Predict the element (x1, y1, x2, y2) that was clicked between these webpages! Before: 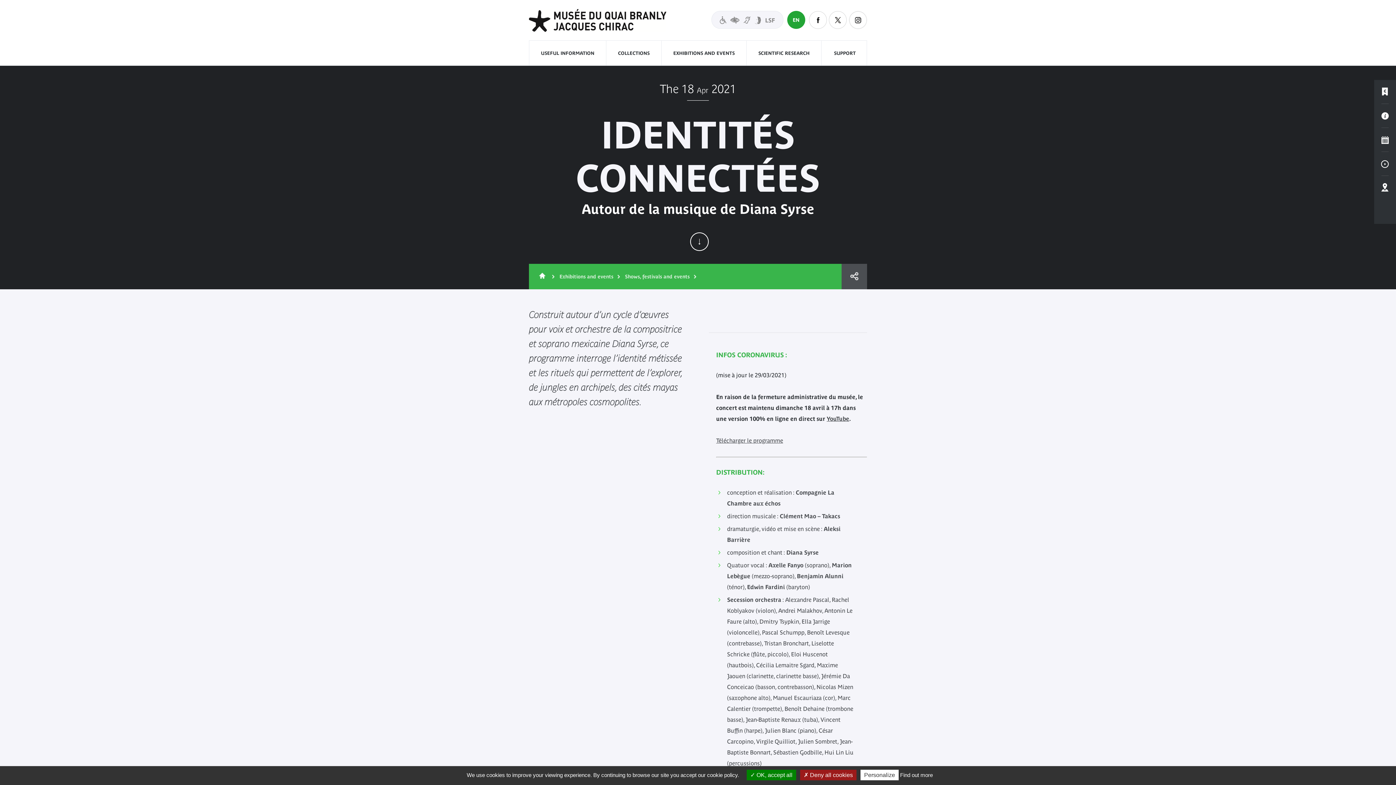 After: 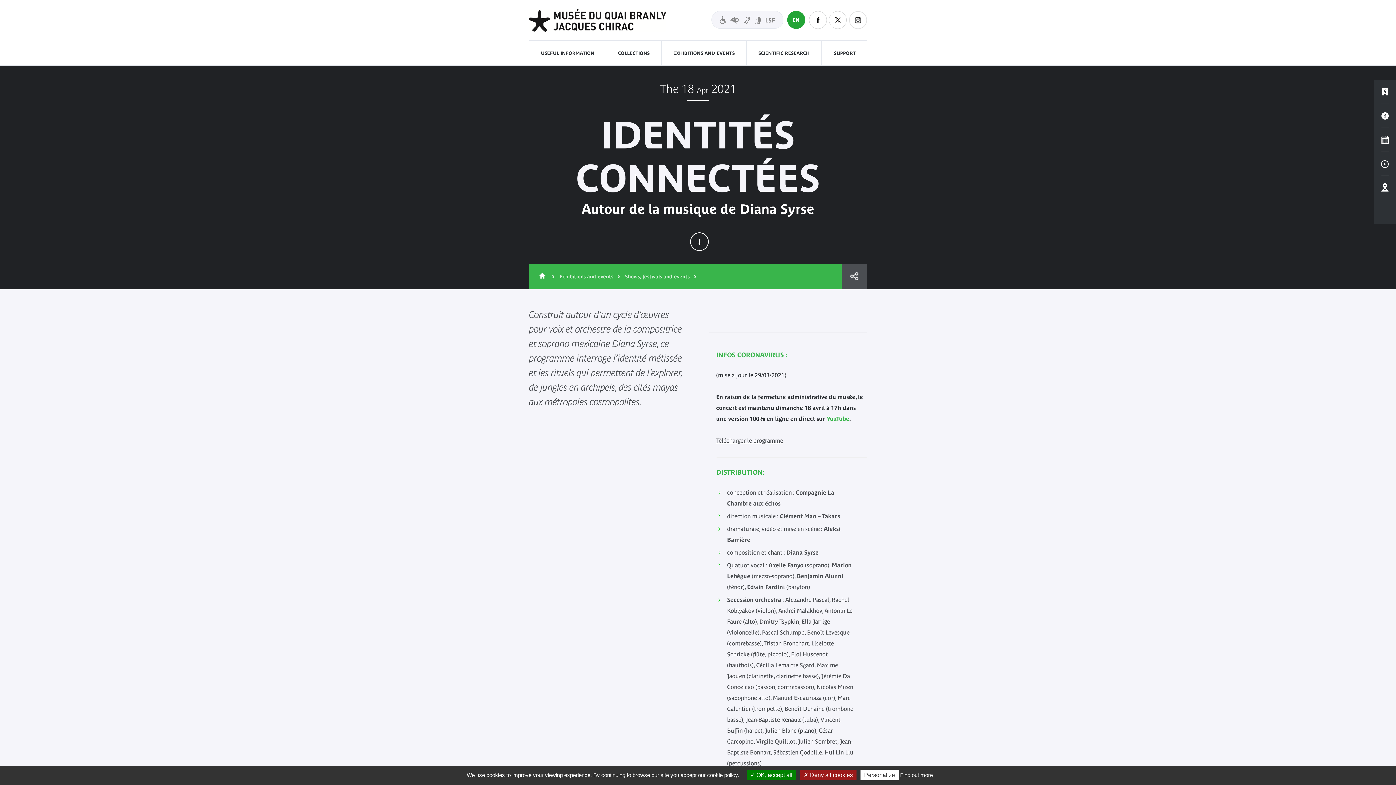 Action: label: YouTube bbox: (826, 415, 849, 422)